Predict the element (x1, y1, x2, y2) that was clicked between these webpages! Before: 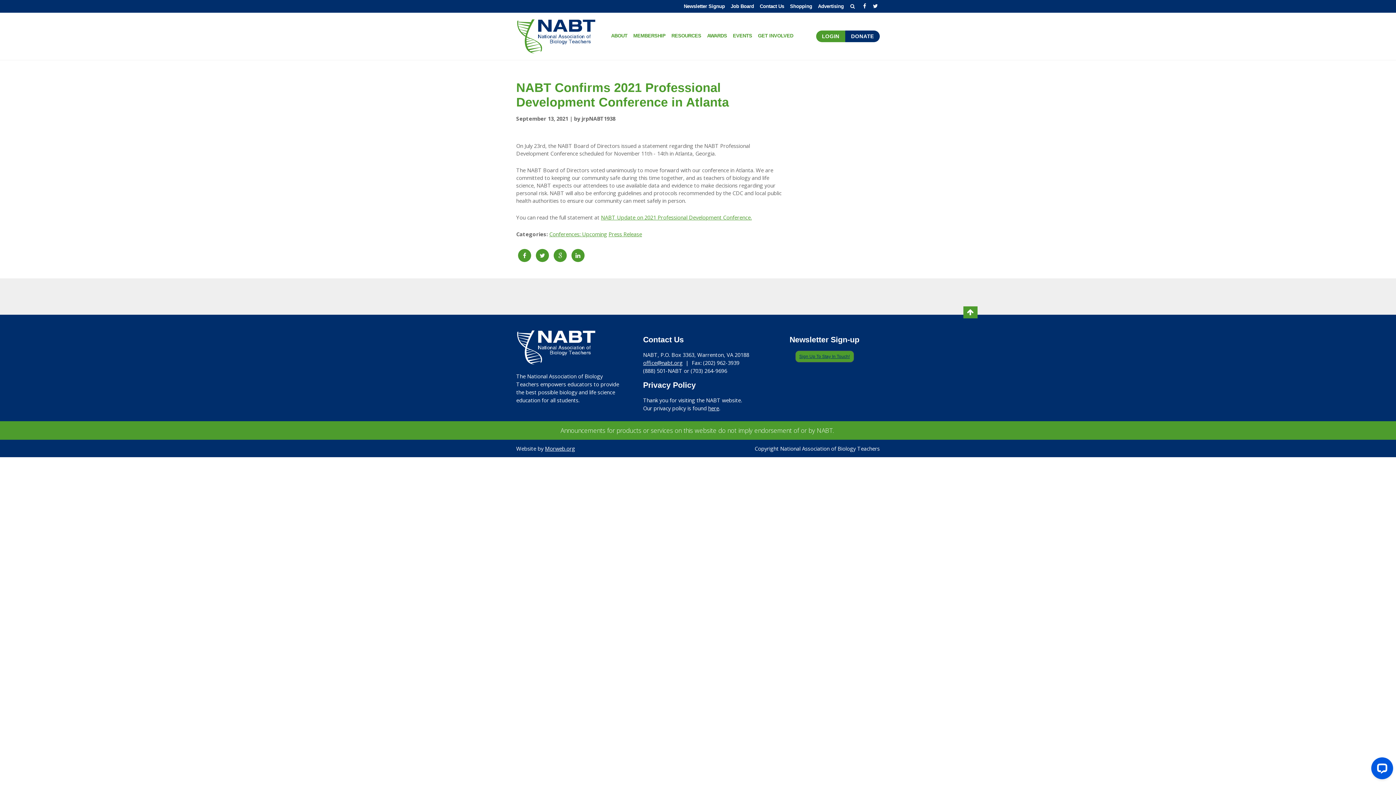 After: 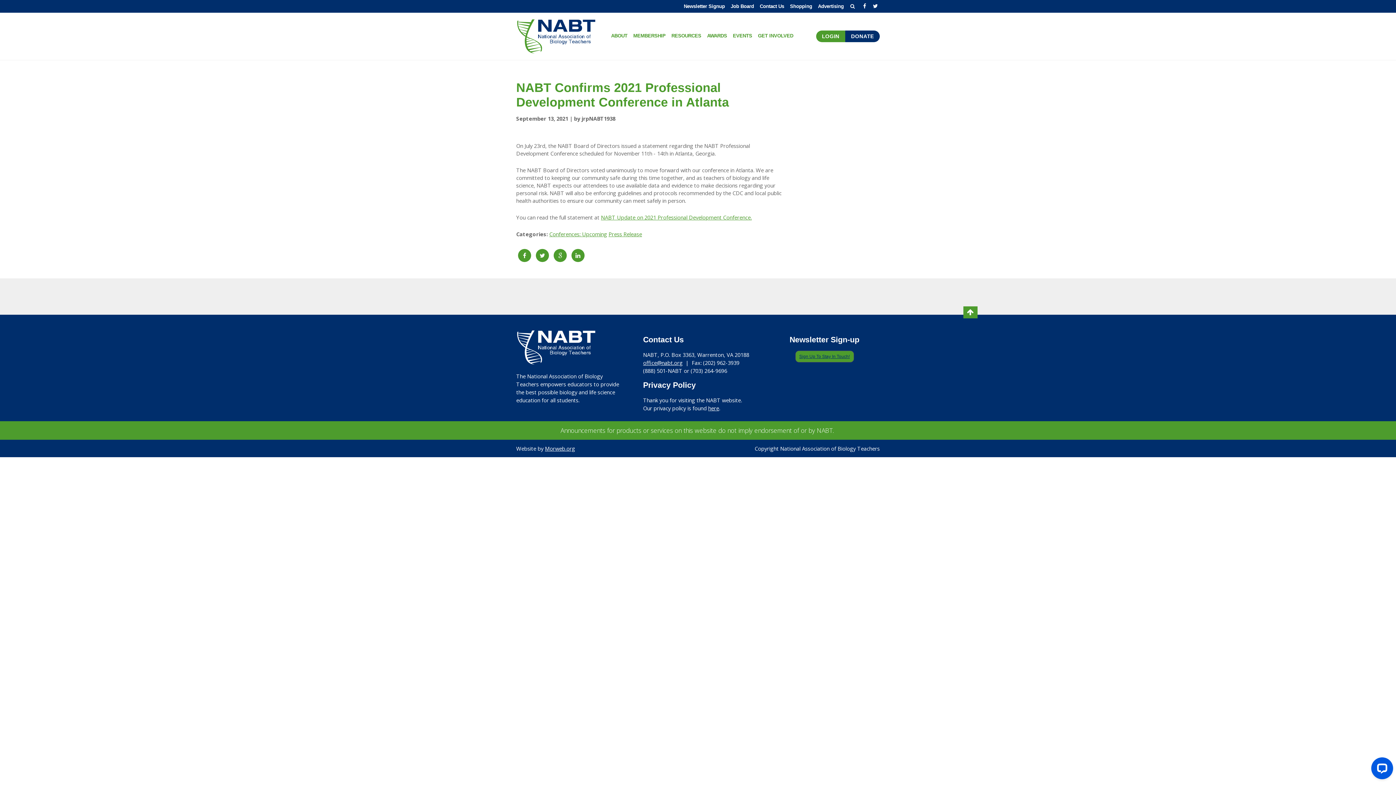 Action: label: Sign Up To Stay In Touch! bbox: (795, 350, 854, 362)